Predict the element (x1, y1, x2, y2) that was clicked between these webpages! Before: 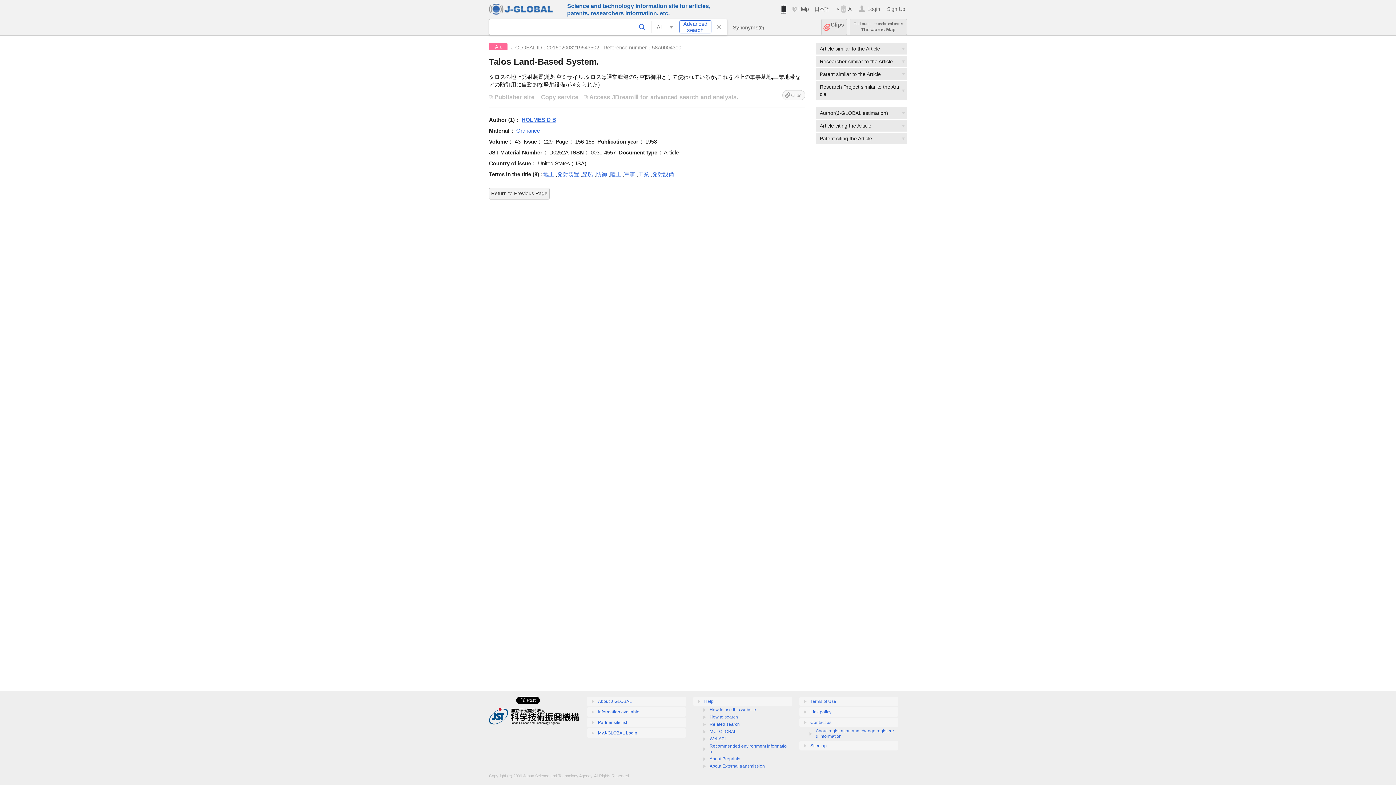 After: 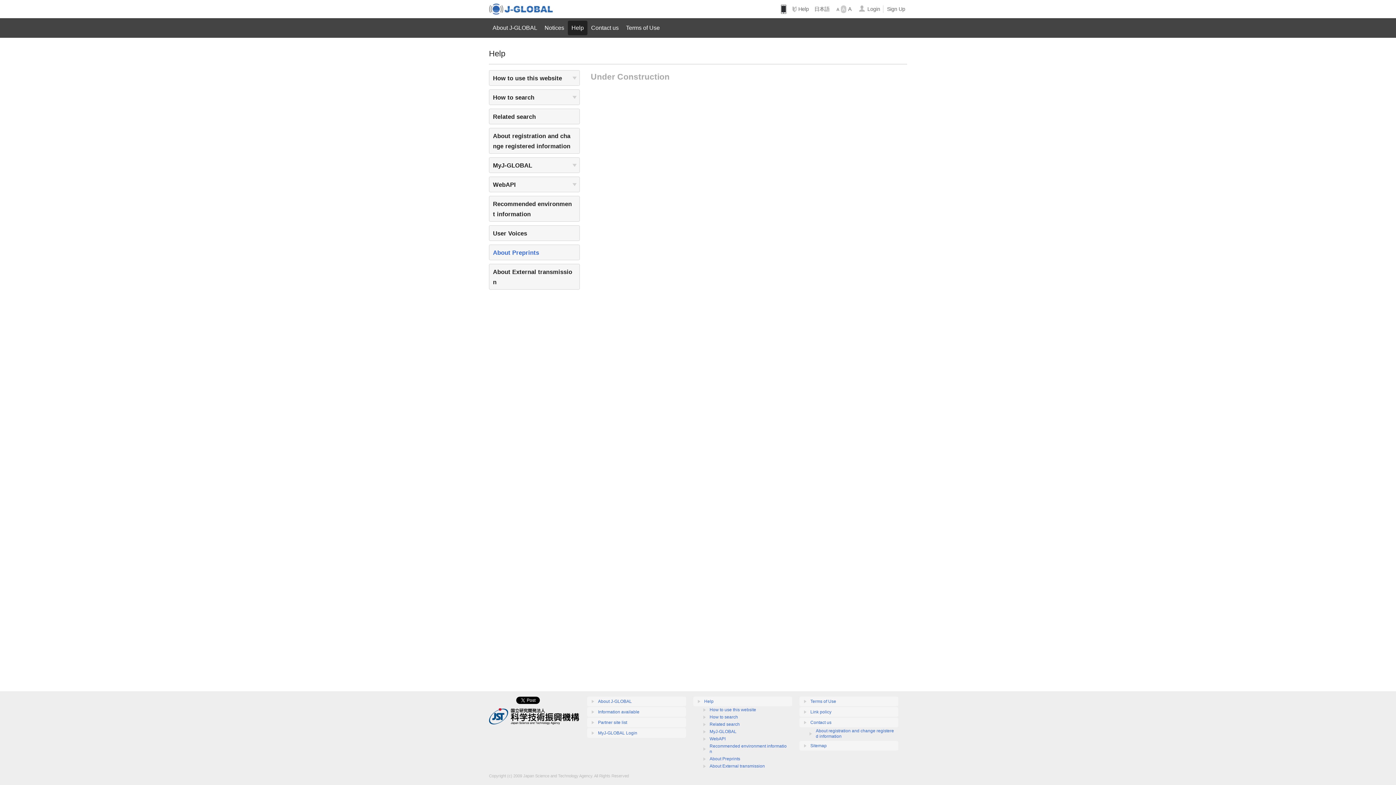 Action: bbox: (709, 756, 740, 761) label: About Preprints